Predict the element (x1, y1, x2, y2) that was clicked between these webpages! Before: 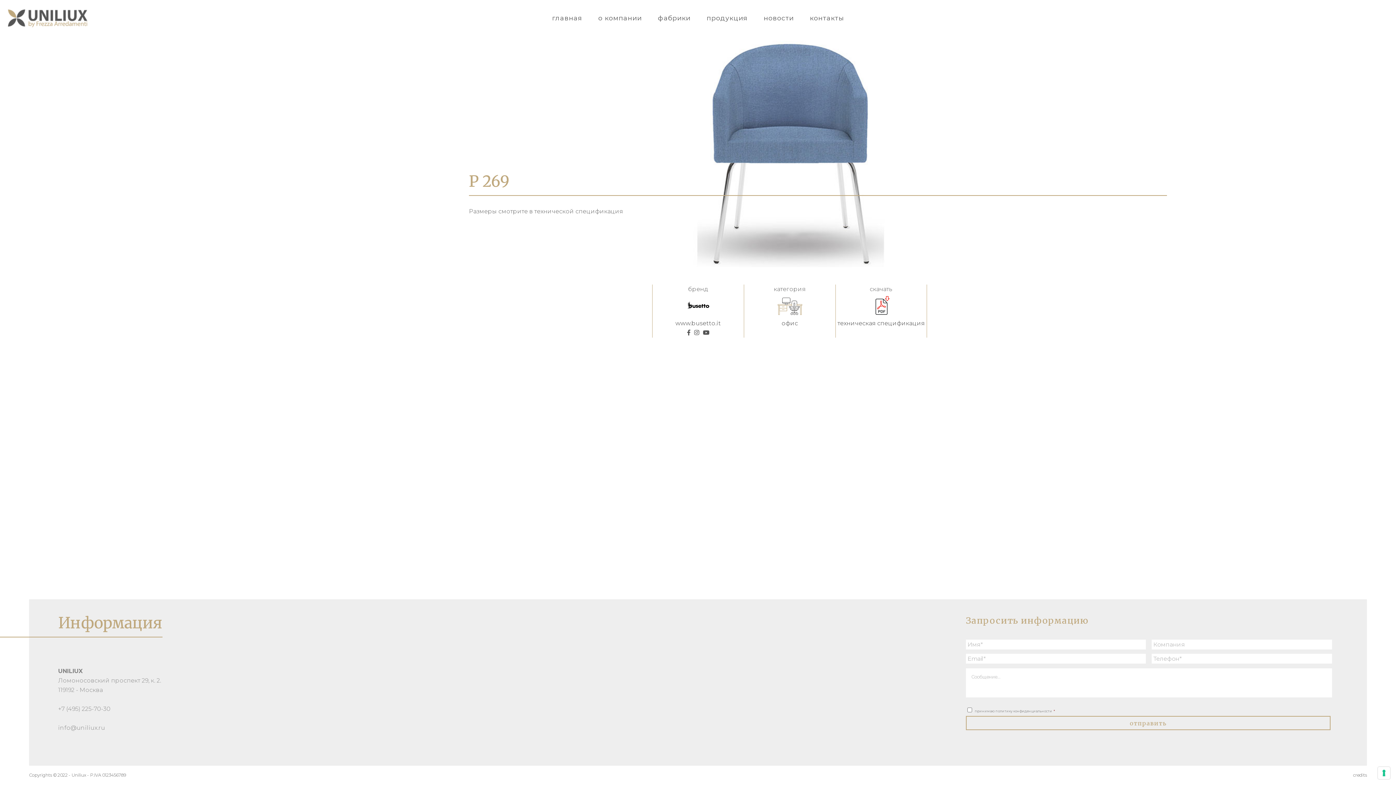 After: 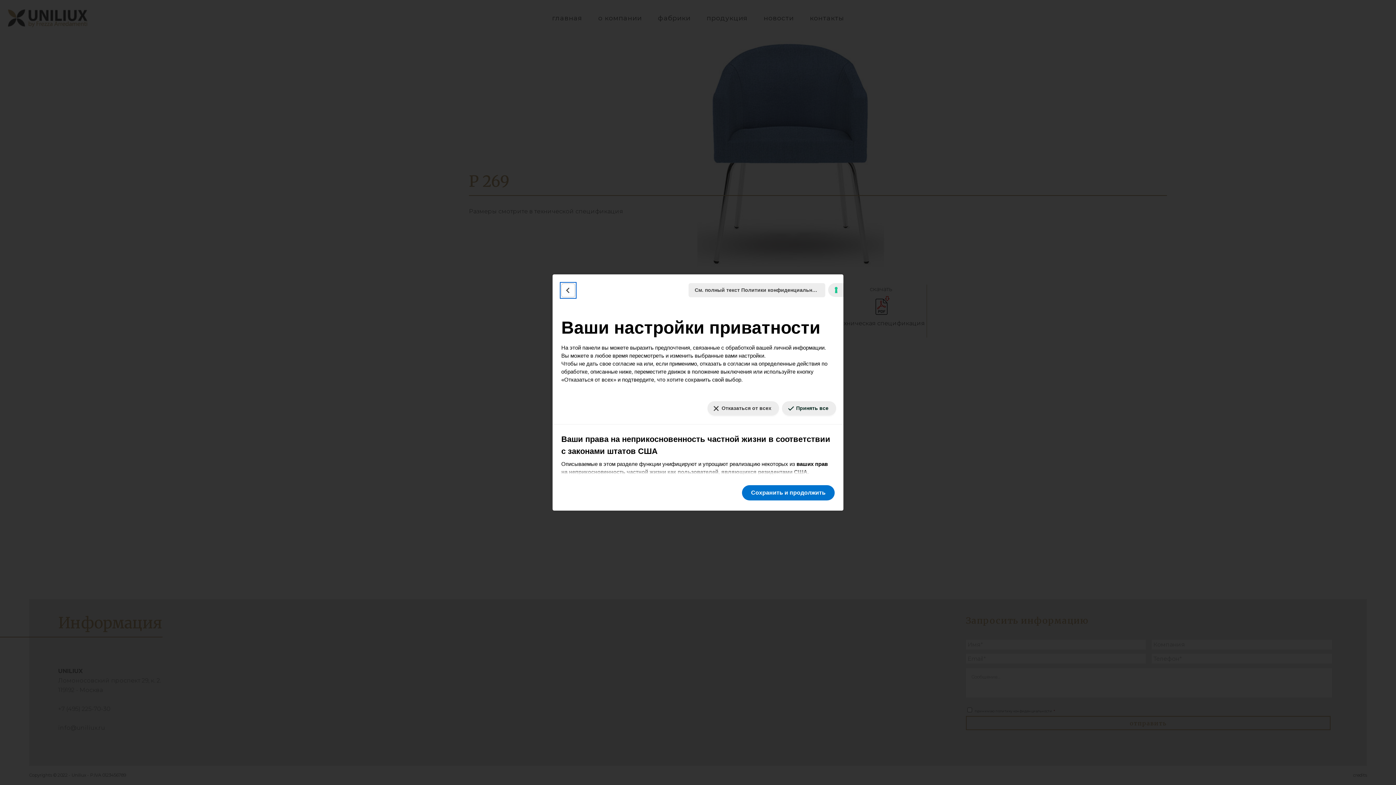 Action: bbox: (1378, 767, 1390, 779) label: Параметры вашего согласия на использование технологий отслеживания